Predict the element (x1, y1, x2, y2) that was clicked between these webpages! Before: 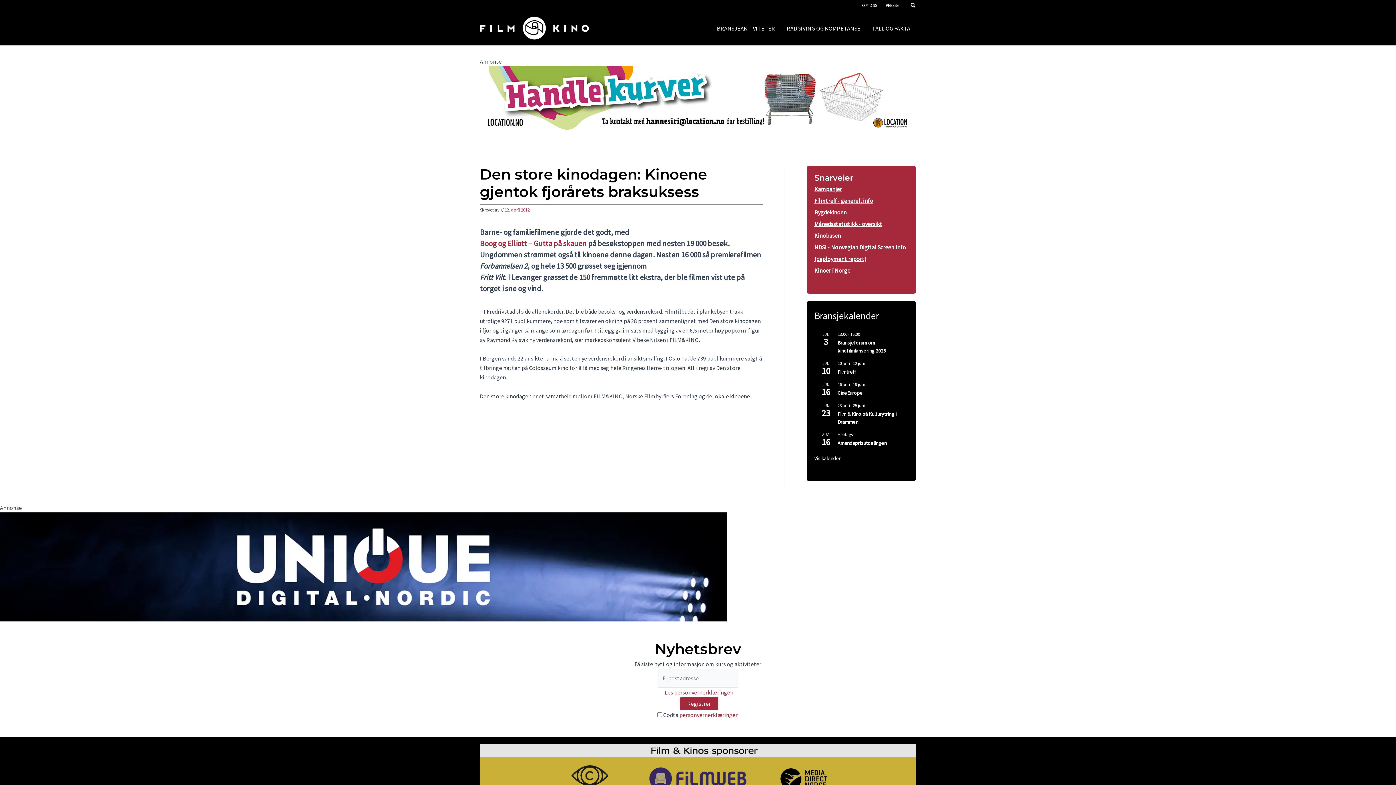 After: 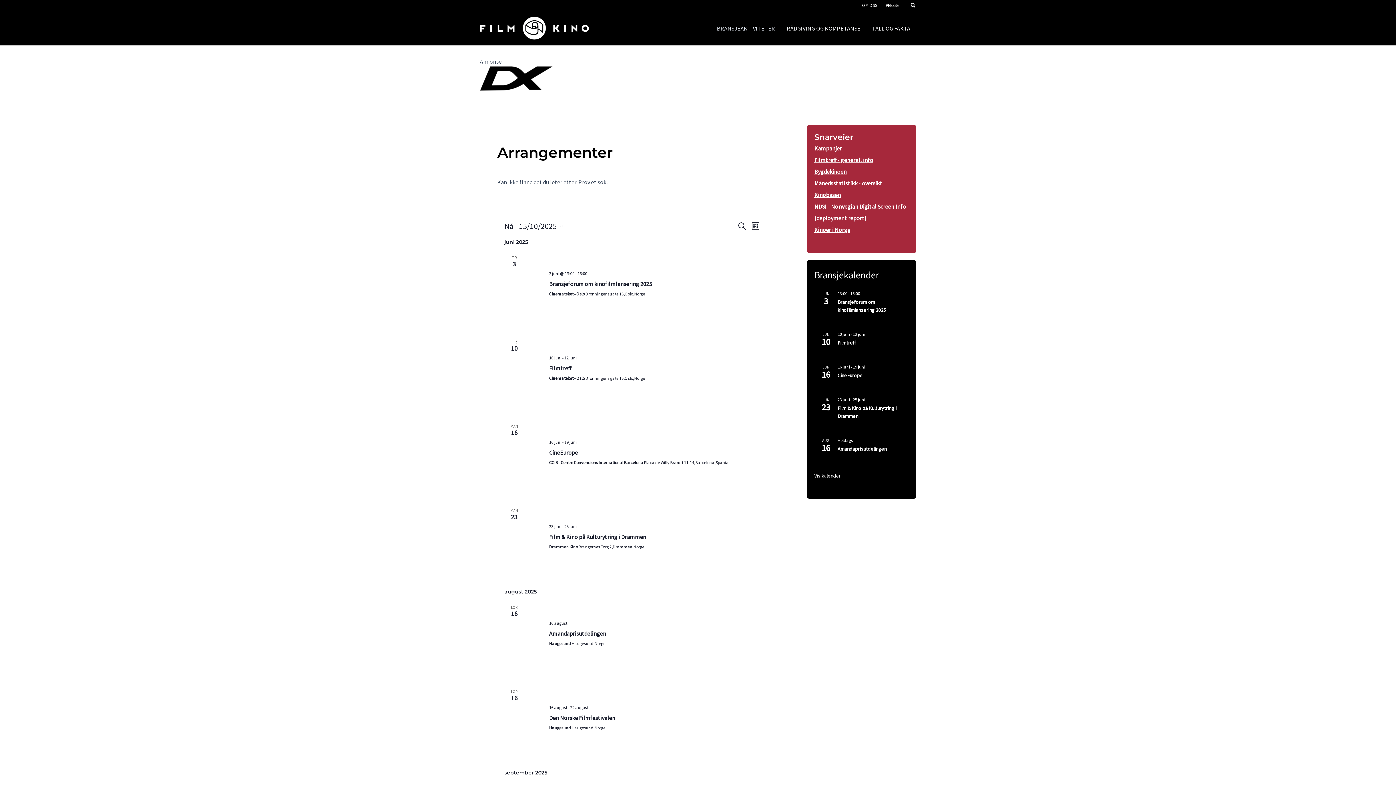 Action: bbox: (814, 455, 841, 462) label: Vis kalender